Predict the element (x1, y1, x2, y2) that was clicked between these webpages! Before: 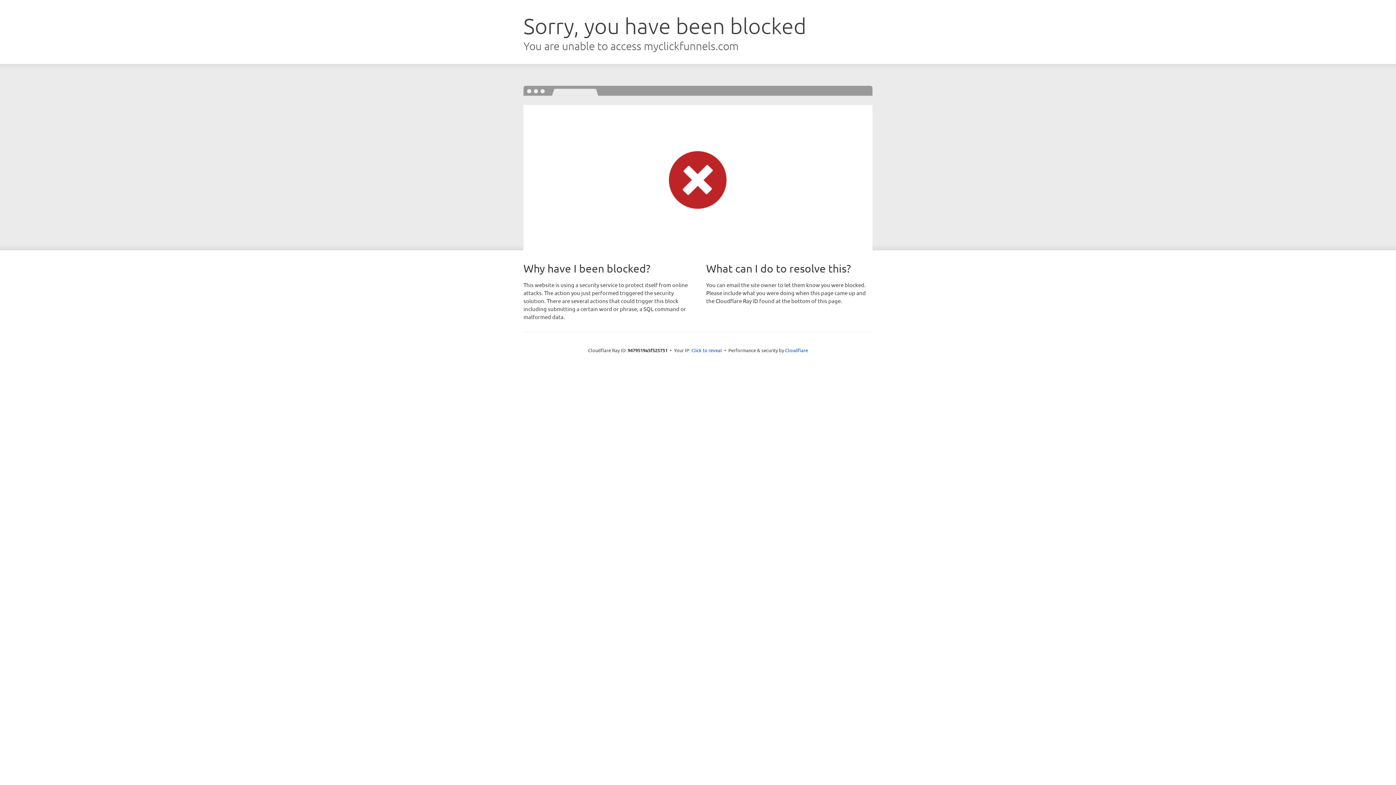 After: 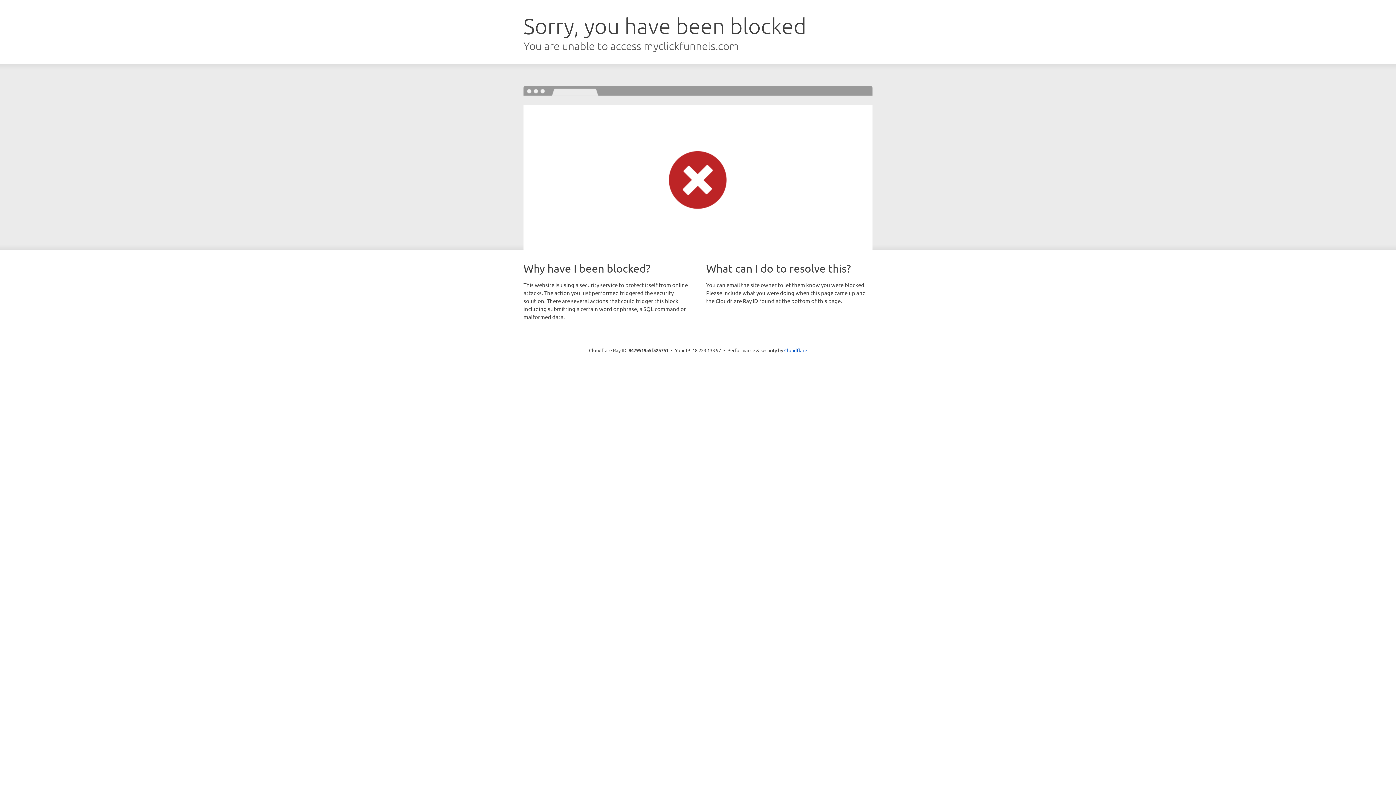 Action: label: Click to reveal bbox: (691, 346, 722, 353)